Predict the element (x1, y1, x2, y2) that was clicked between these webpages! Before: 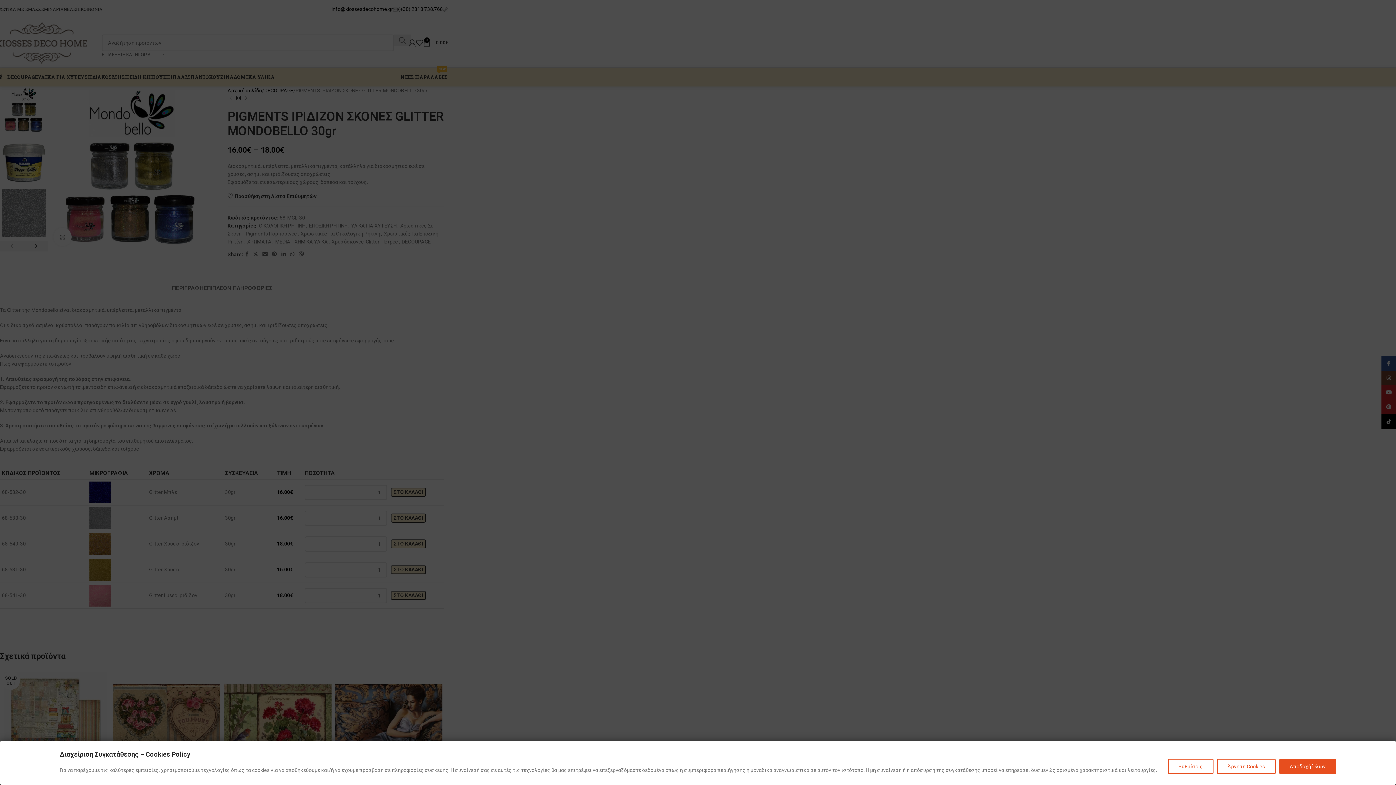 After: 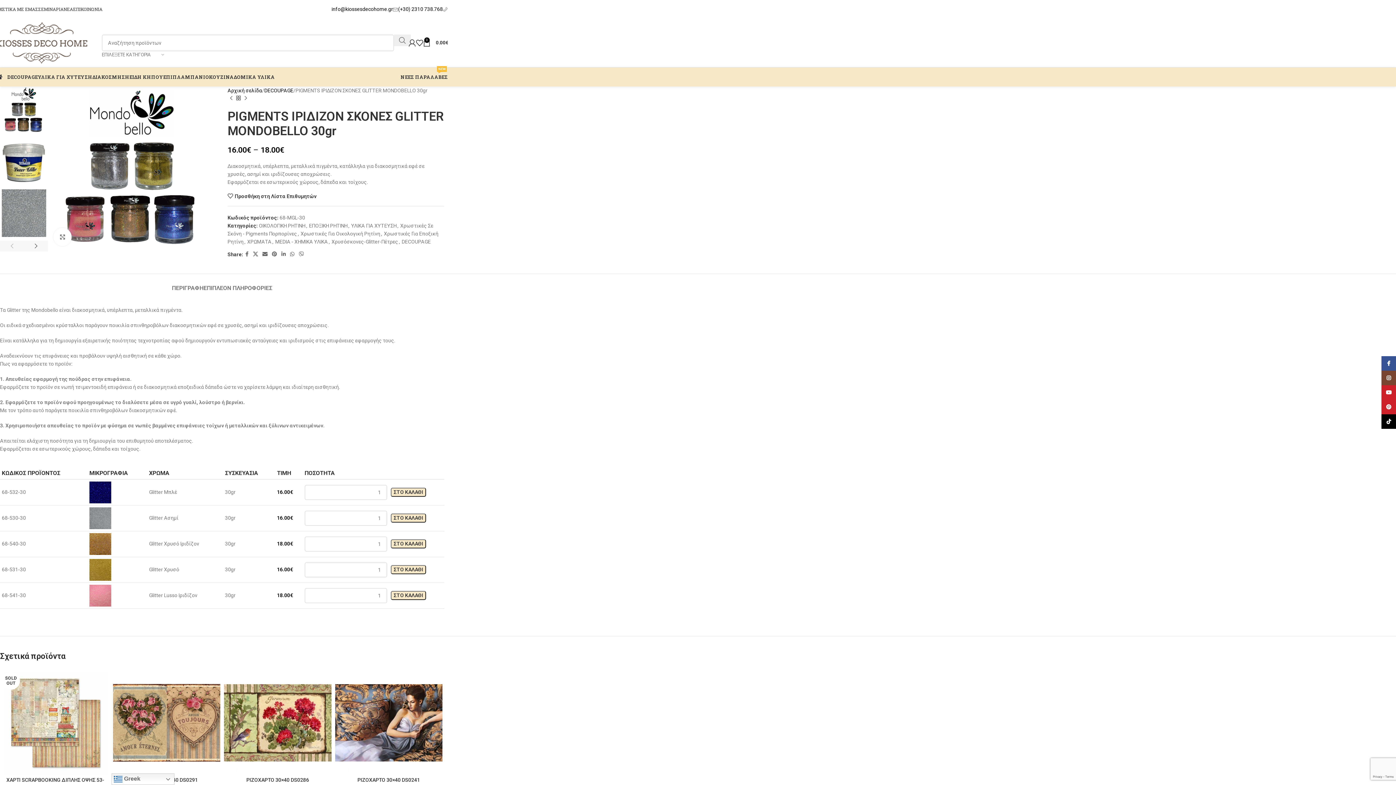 Action: bbox: (1217, 759, 1275, 774) label: Άρνηση Cookies